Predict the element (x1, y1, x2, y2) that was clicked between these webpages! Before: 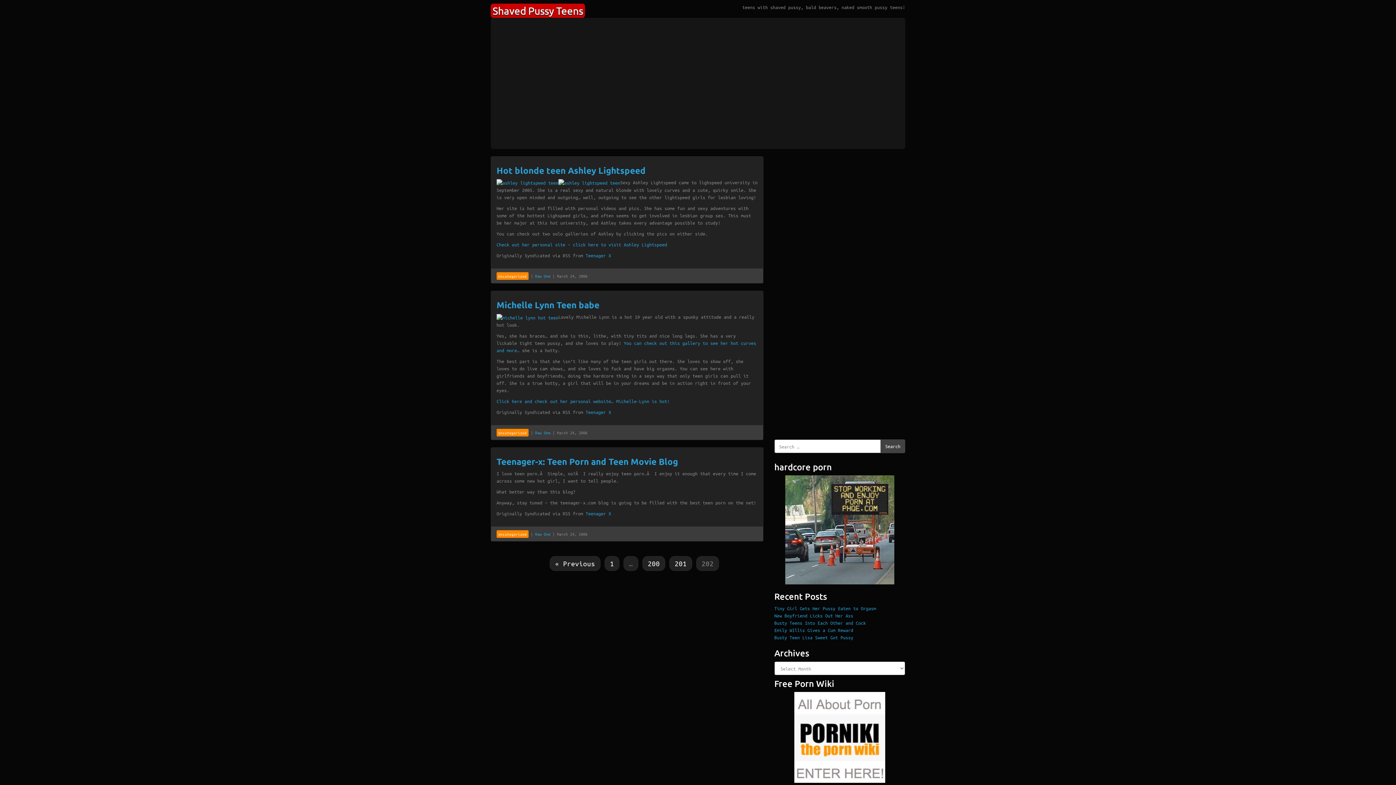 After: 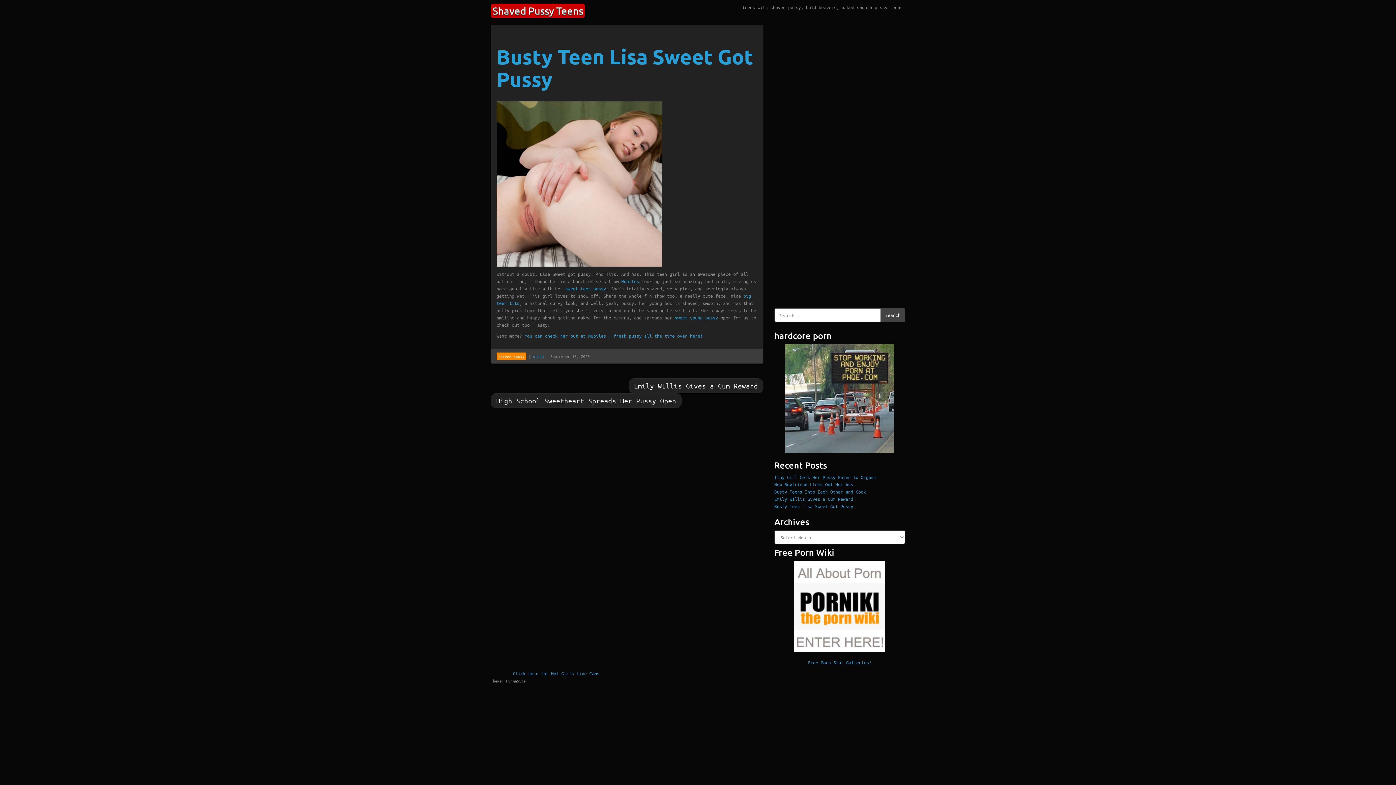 Action: bbox: (774, 634, 853, 640) label: Busty Teen Lisa Sweet Got Pussy